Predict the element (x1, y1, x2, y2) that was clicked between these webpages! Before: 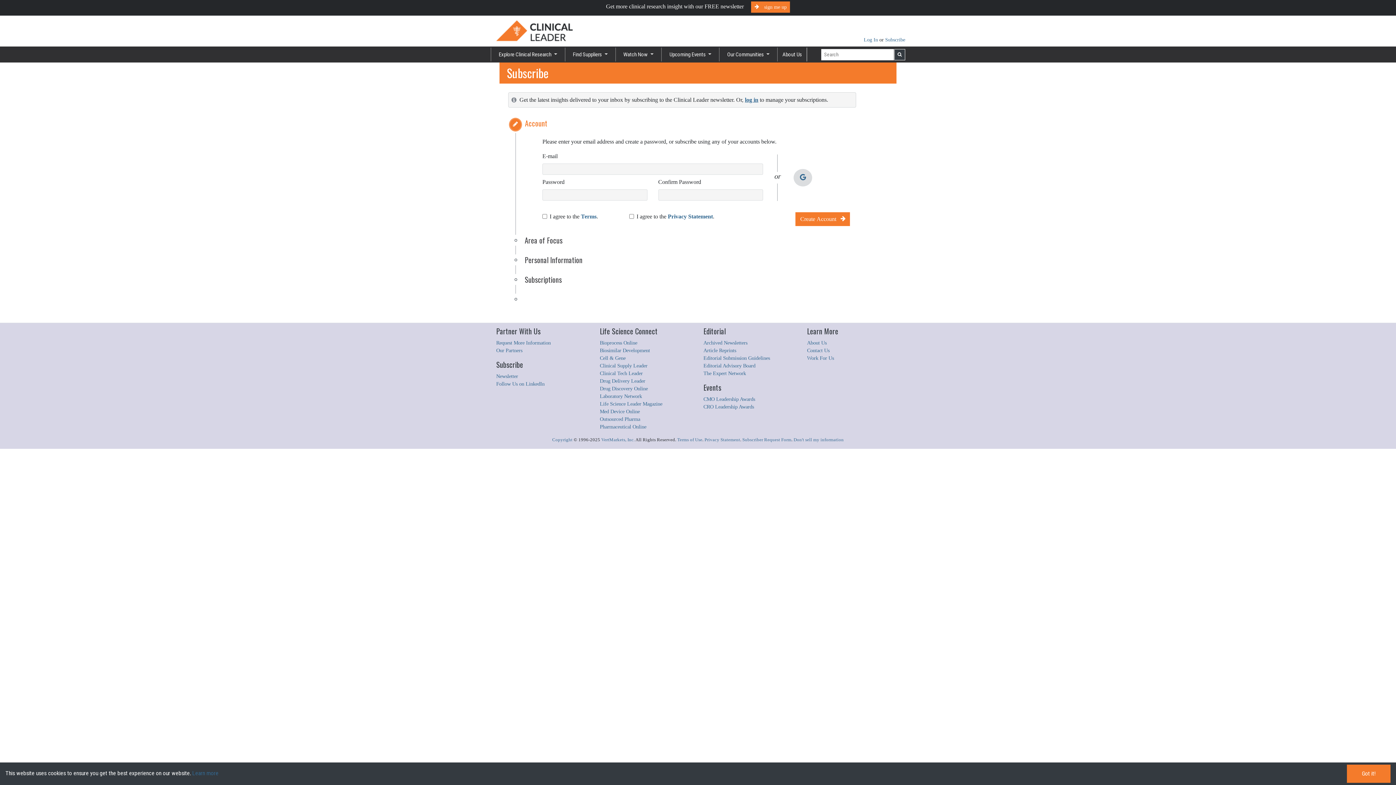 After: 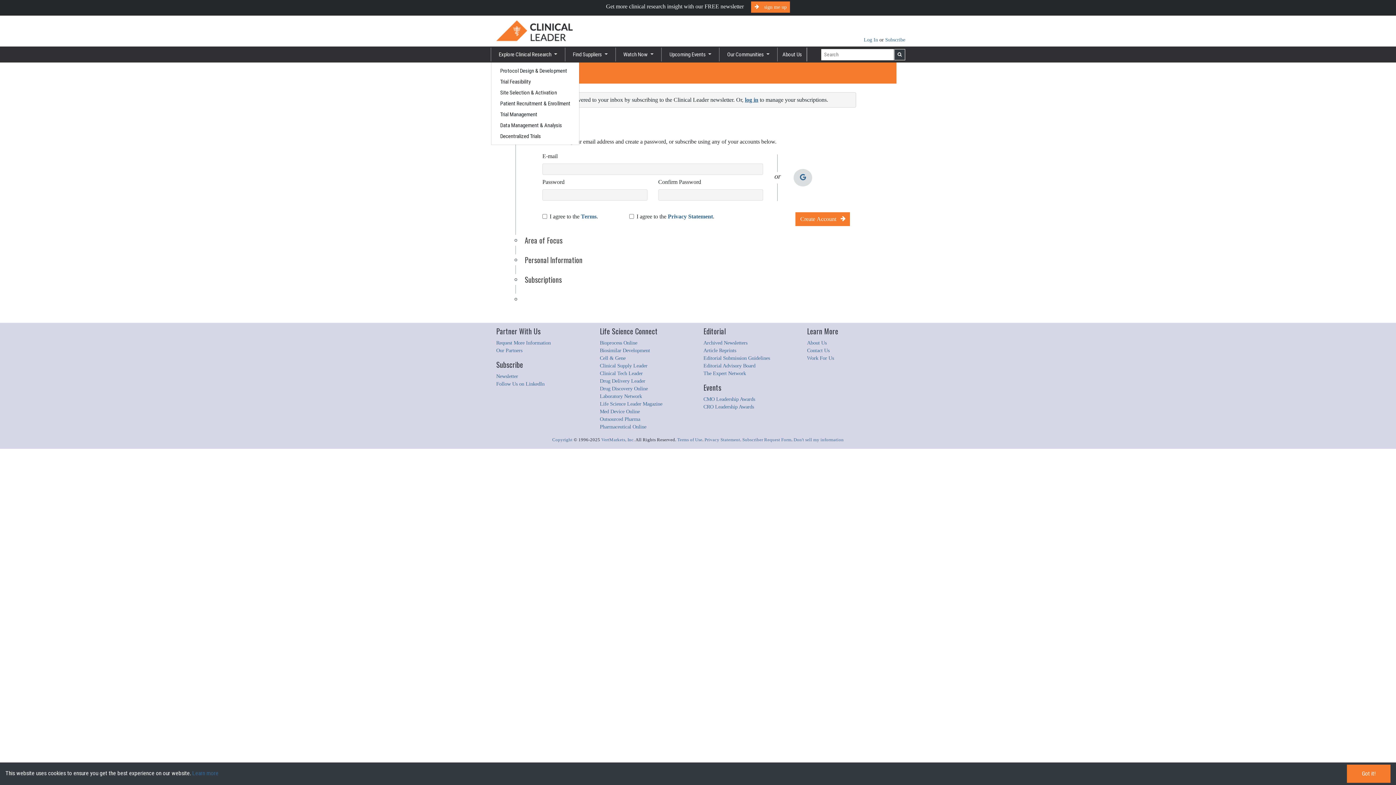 Action: bbox: (496, 47, 560, 61) label: Explore Clinical Research 